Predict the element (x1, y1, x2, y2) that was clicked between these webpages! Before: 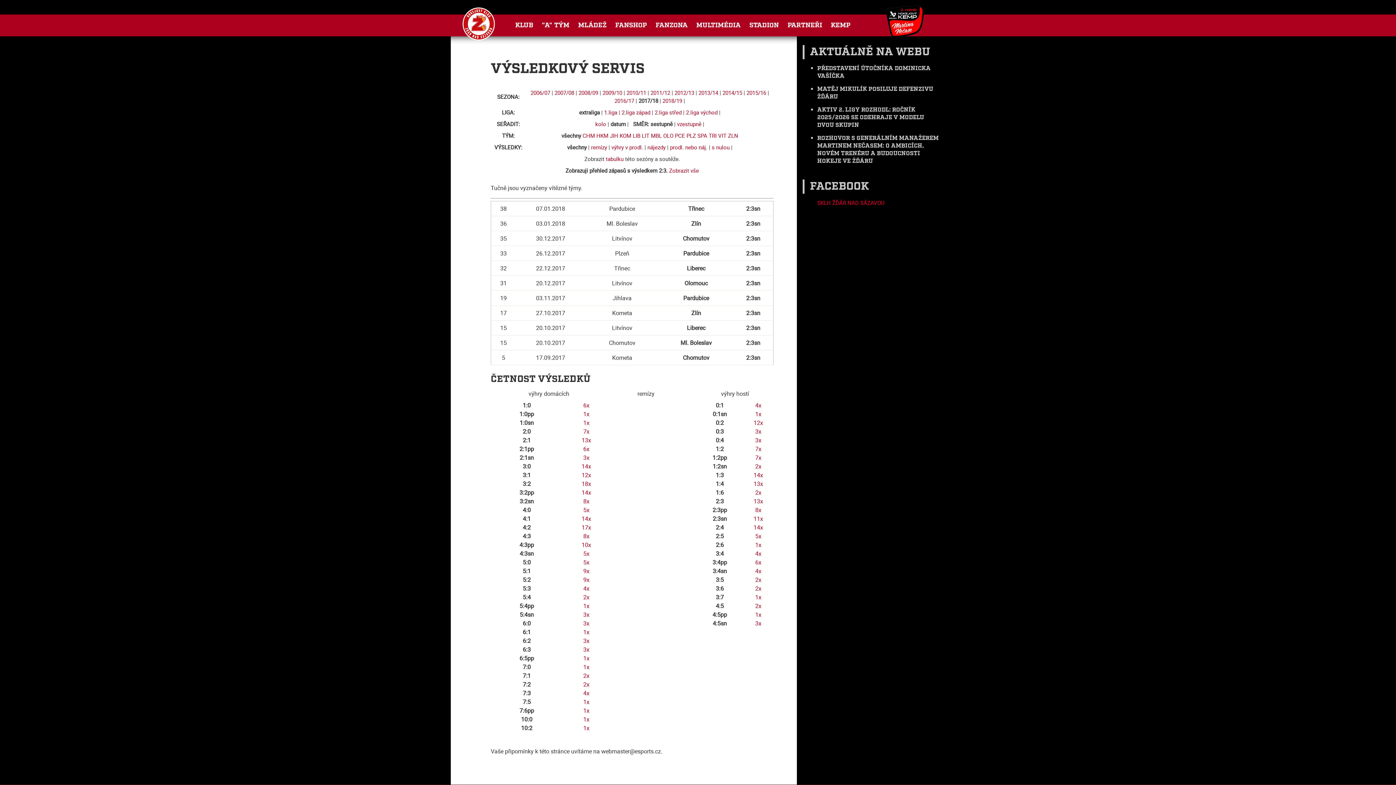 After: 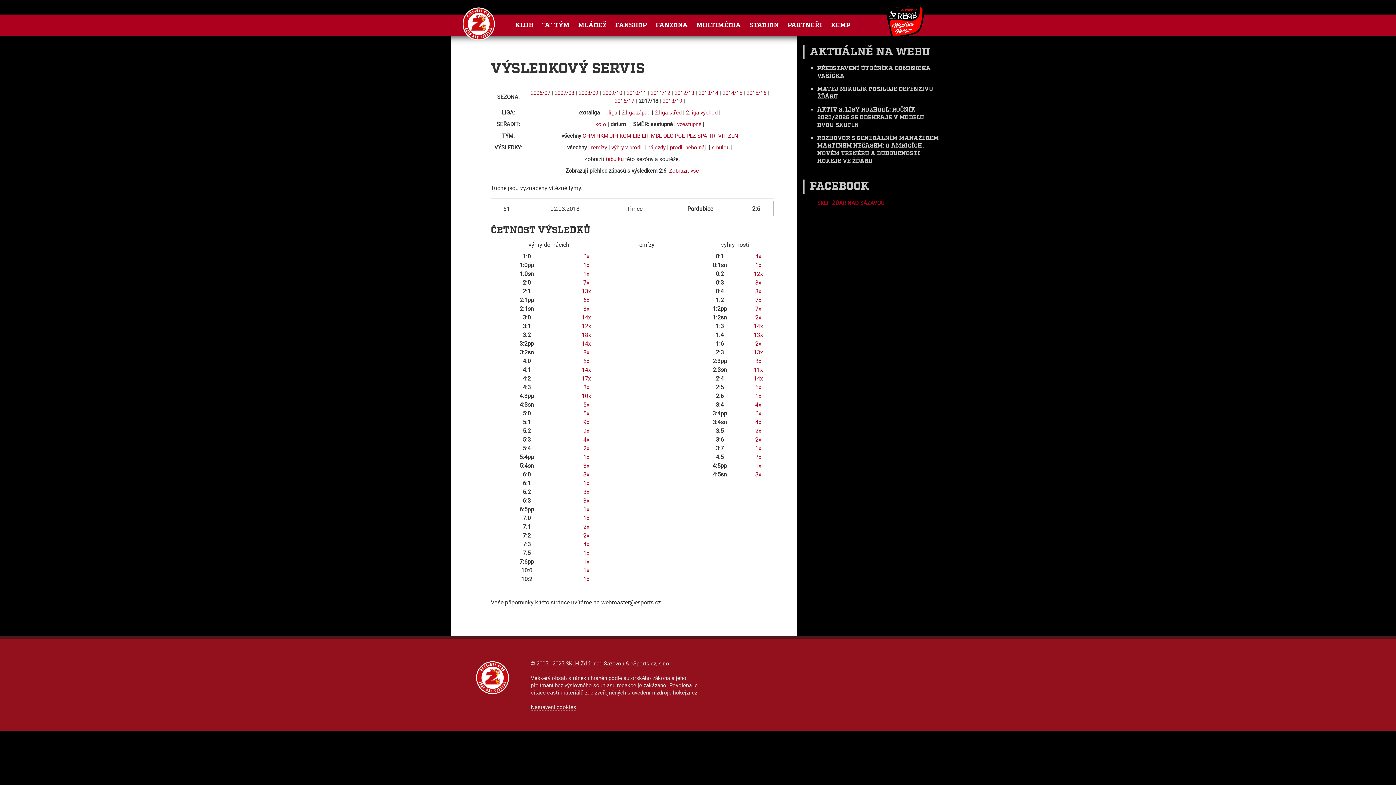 Action: label: 1x bbox: (755, 541, 761, 549)